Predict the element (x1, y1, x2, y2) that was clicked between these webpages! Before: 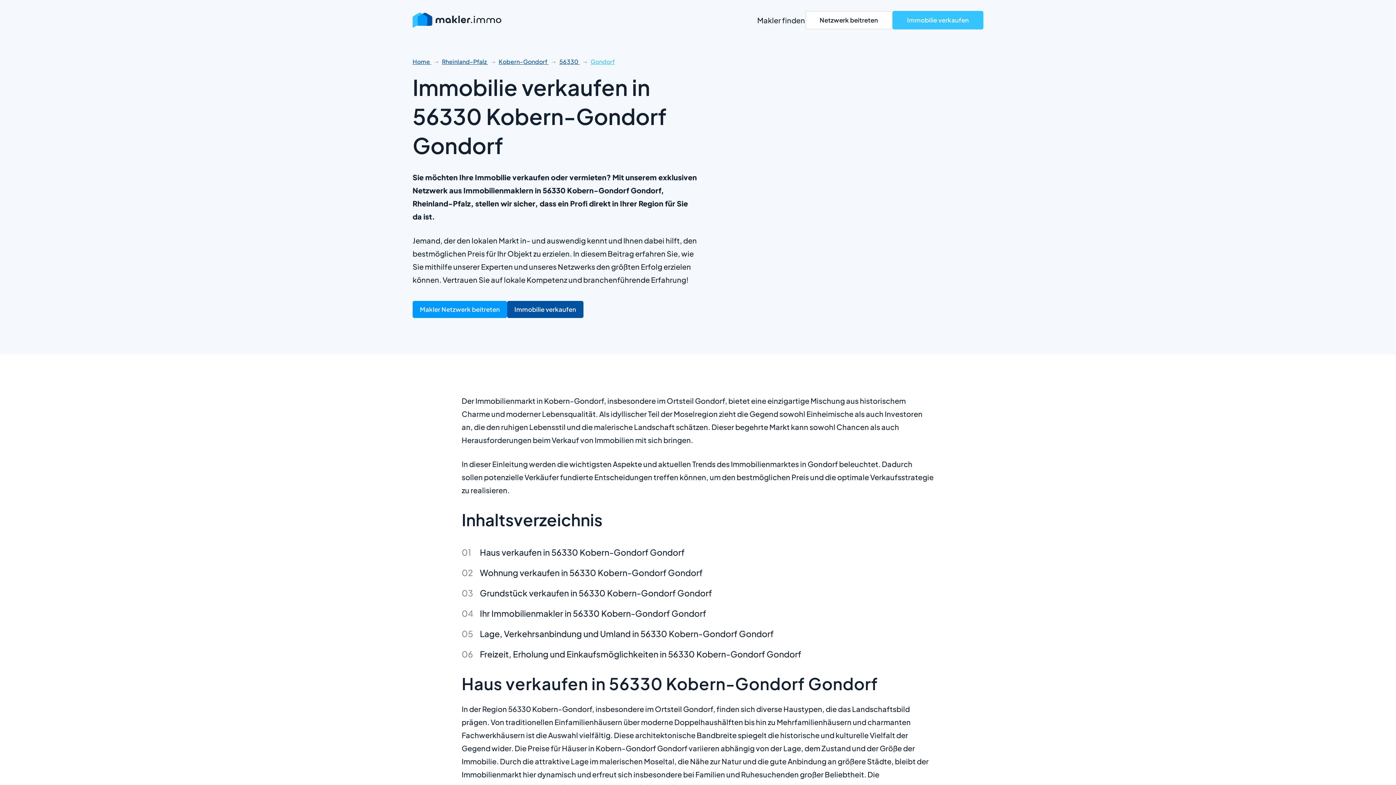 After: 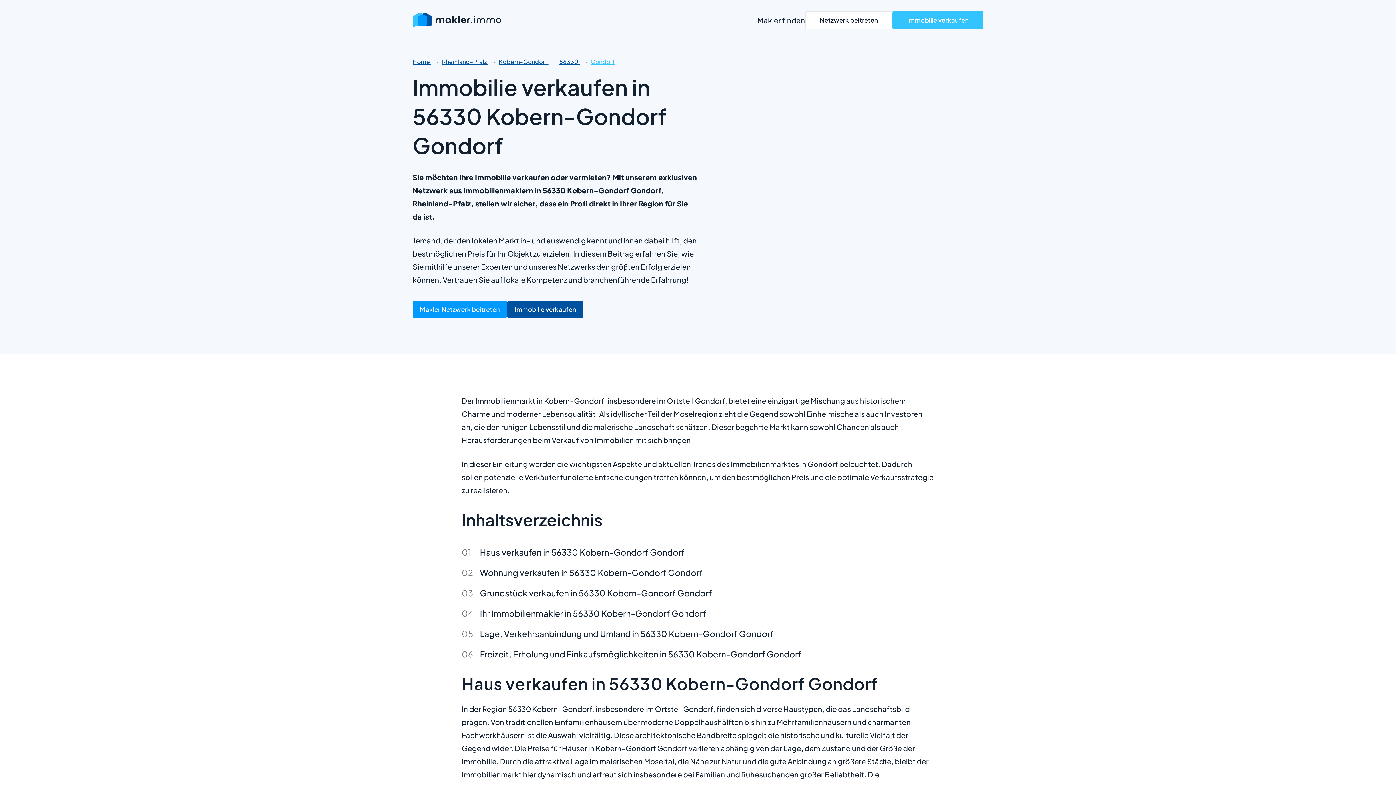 Action: label: Gondorf bbox: (590, 57, 614, 65)